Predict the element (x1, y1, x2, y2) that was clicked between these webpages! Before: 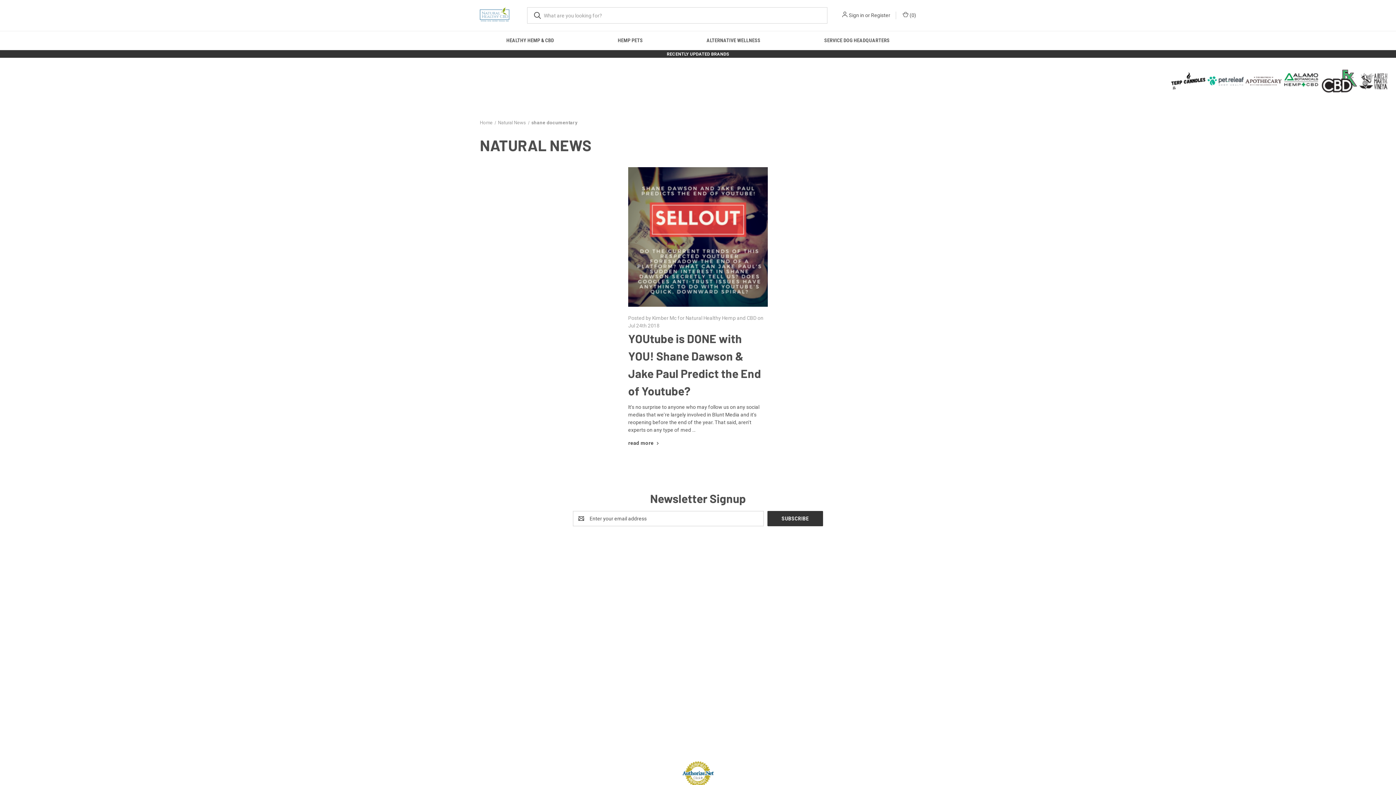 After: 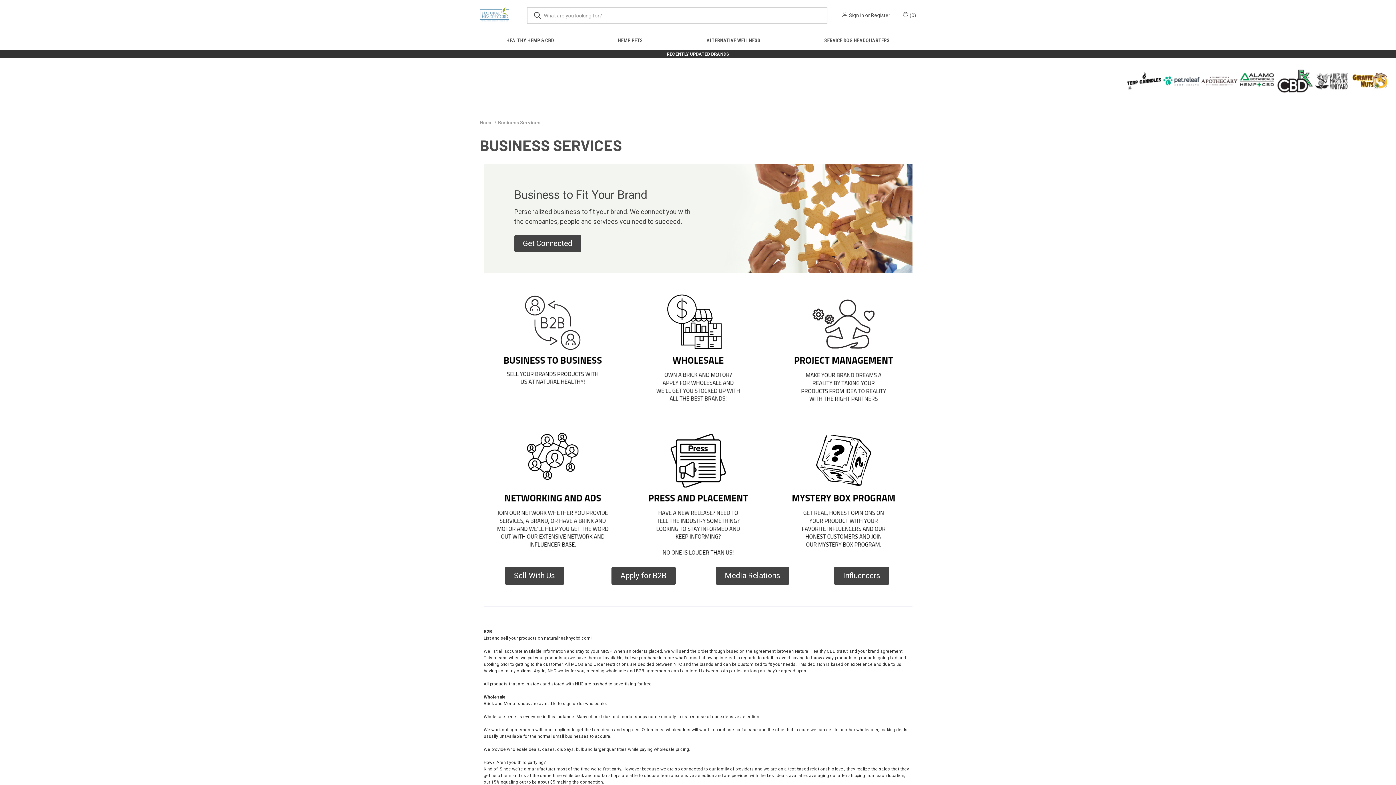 Action: label: Business Services bbox: (703, 609, 745, 615)